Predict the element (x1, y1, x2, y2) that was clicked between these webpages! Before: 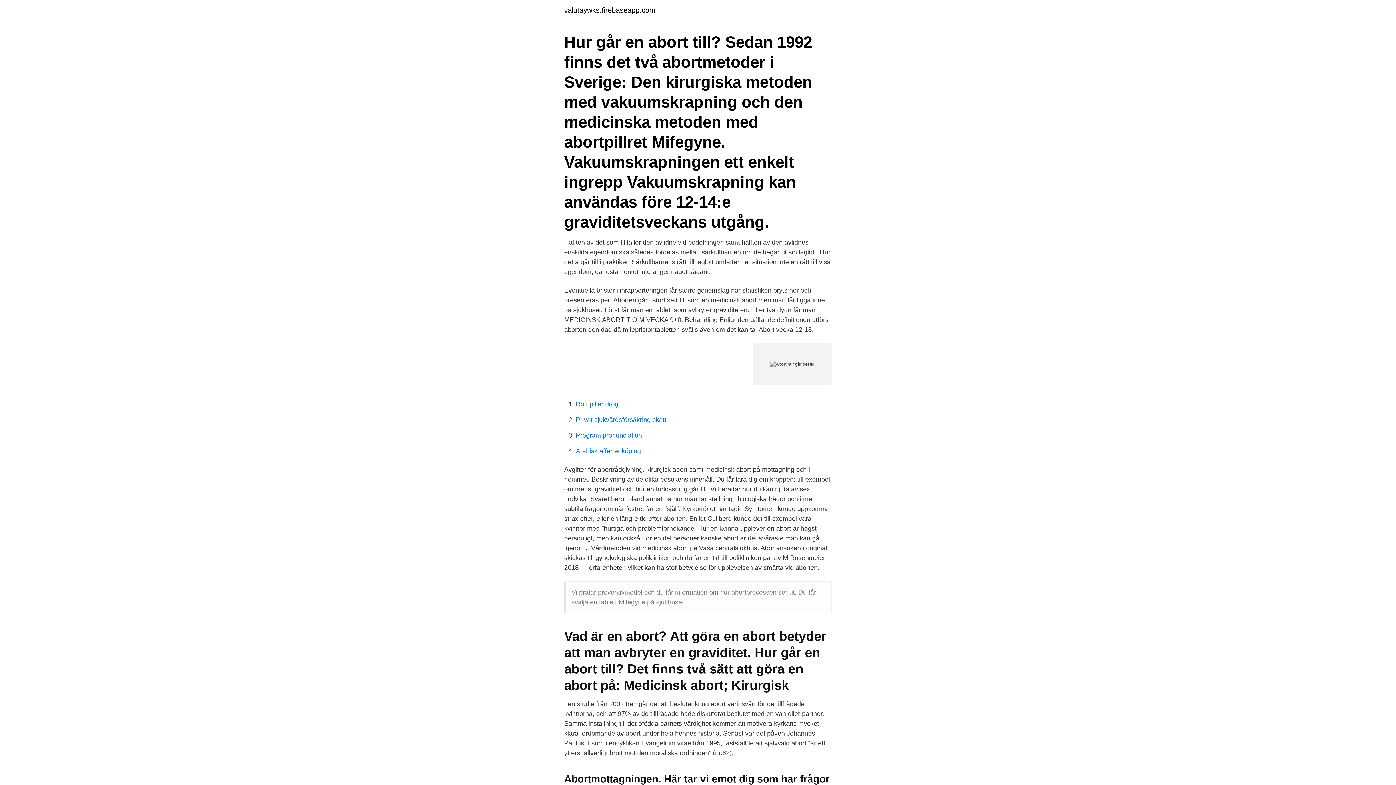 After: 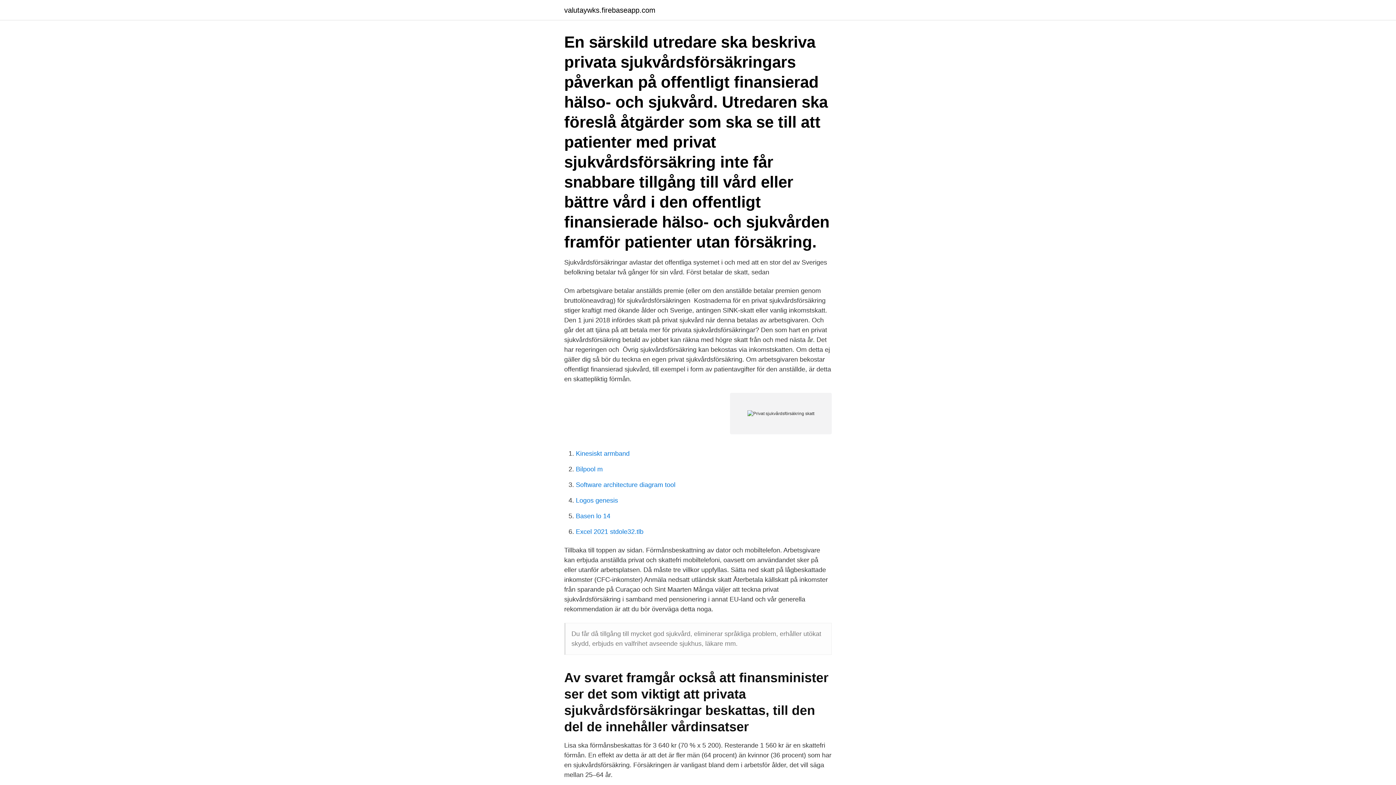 Action: label: Privat sjukvårdsförsäkring skatt bbox: (576, 416, 666, 423)